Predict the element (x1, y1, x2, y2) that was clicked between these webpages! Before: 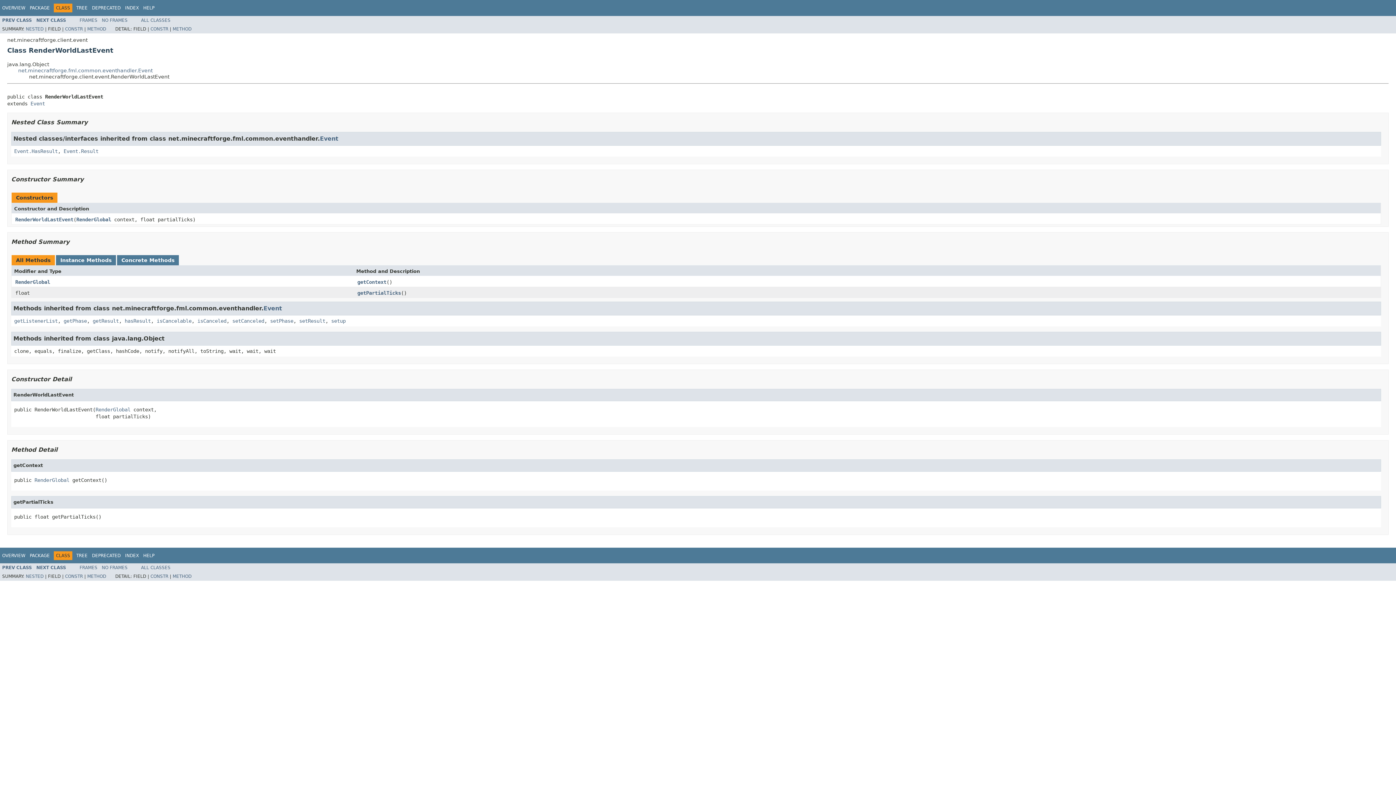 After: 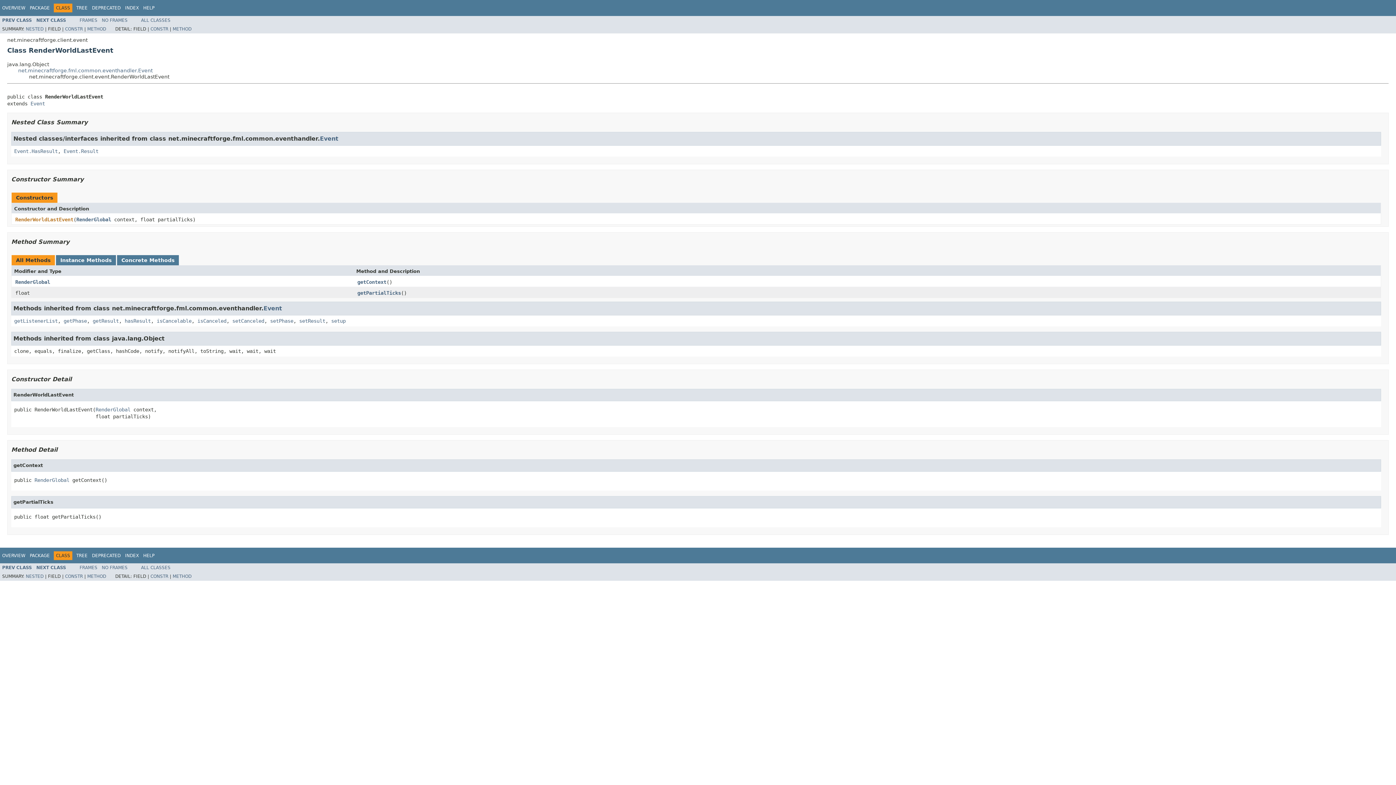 Action: label: RenderWorldLastEvent bbox: (15, 216, 73, 222)